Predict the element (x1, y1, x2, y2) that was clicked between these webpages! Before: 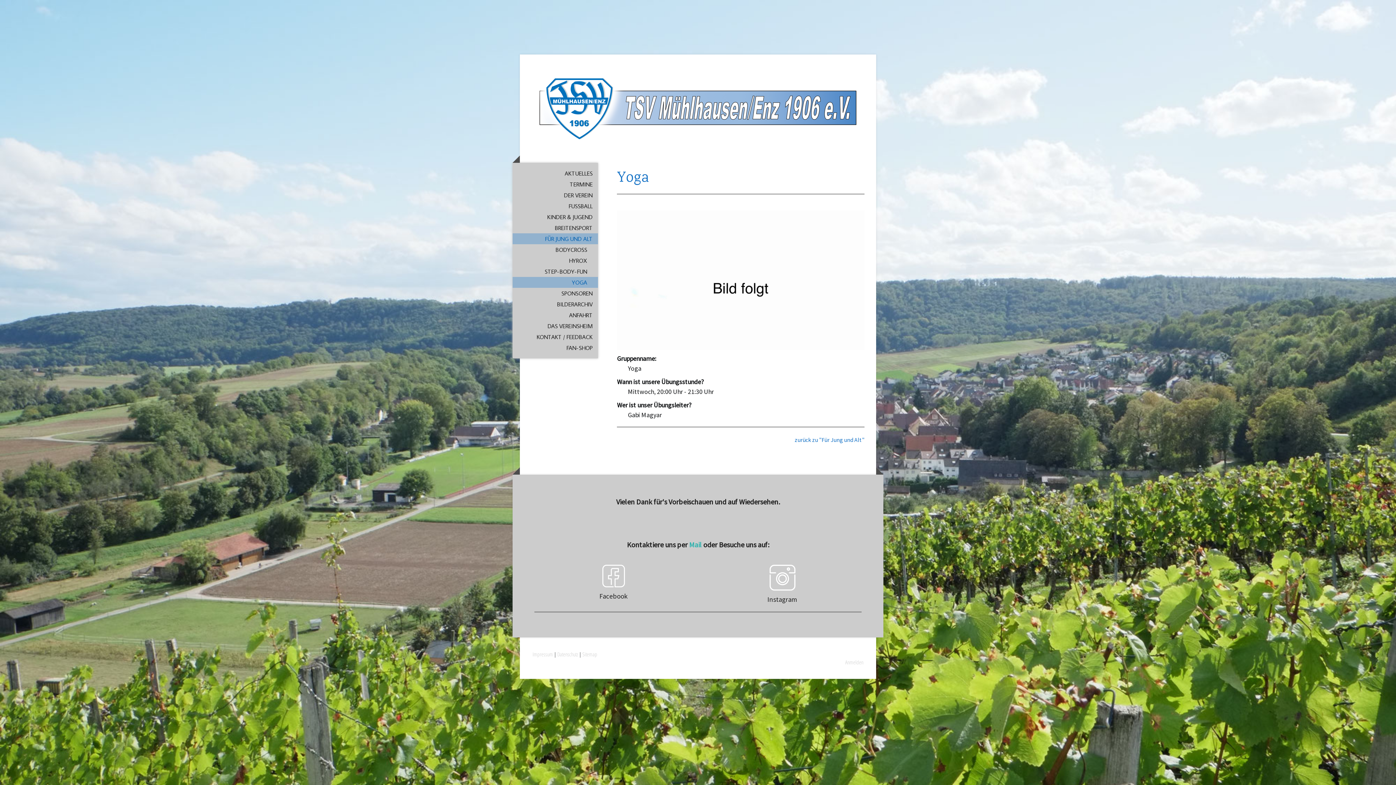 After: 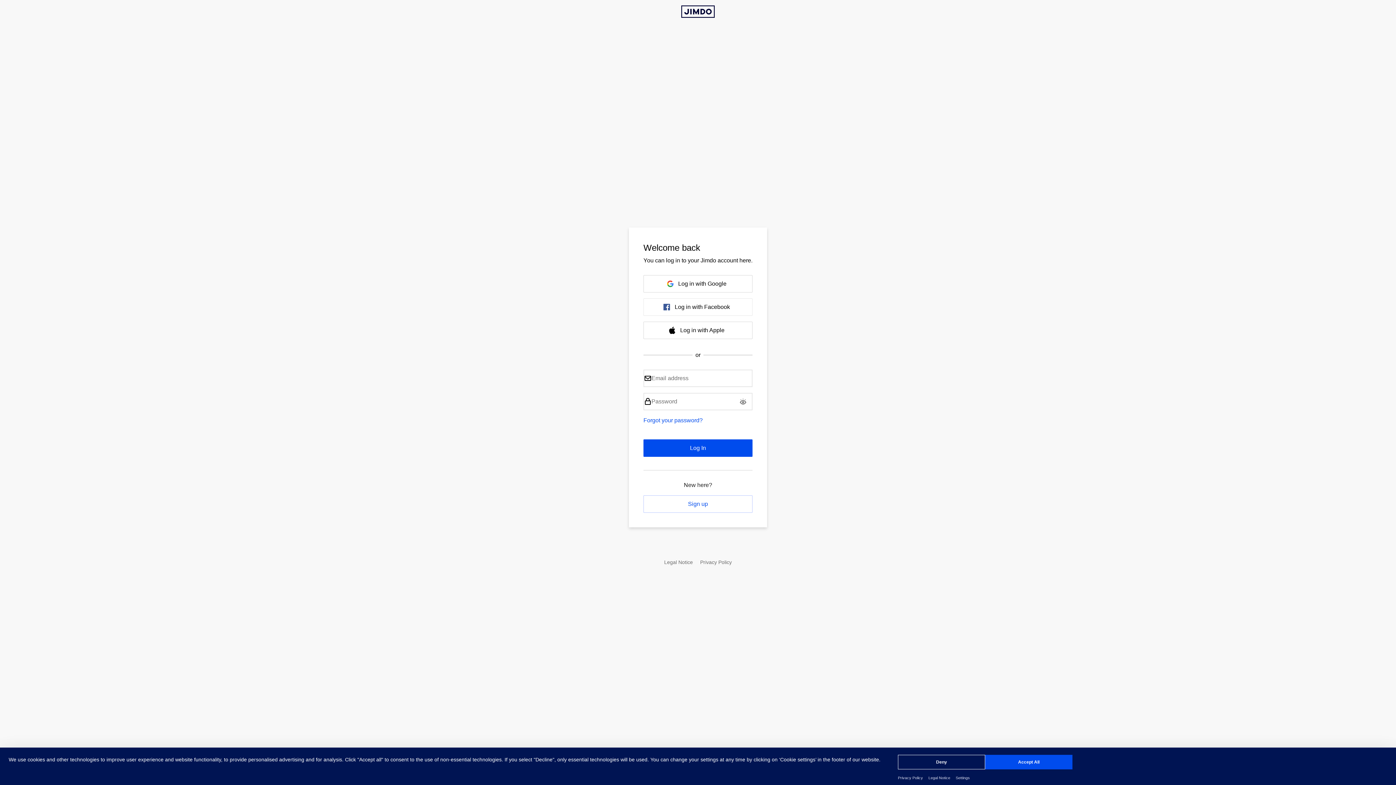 Action: label: Anmelden bbox: (845, 659, 863, 666)